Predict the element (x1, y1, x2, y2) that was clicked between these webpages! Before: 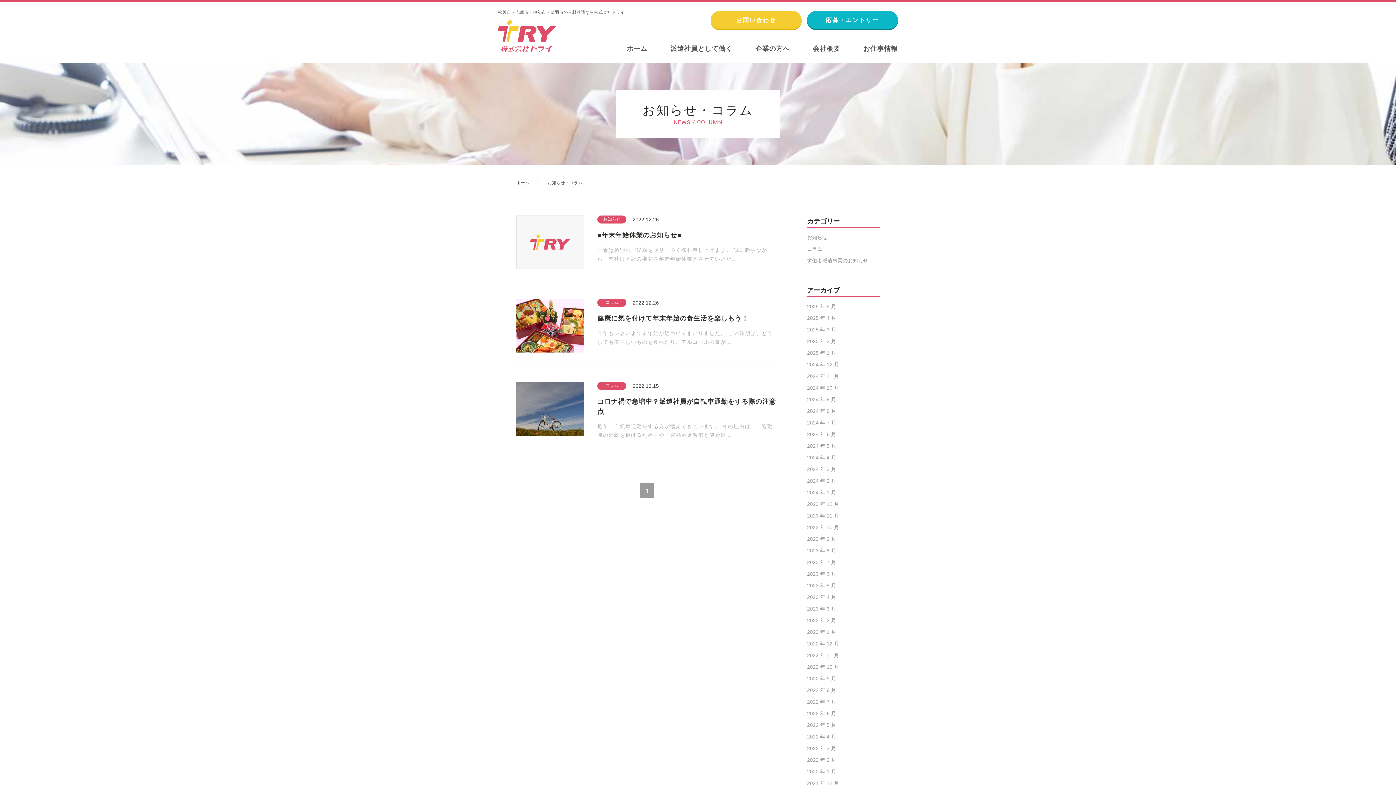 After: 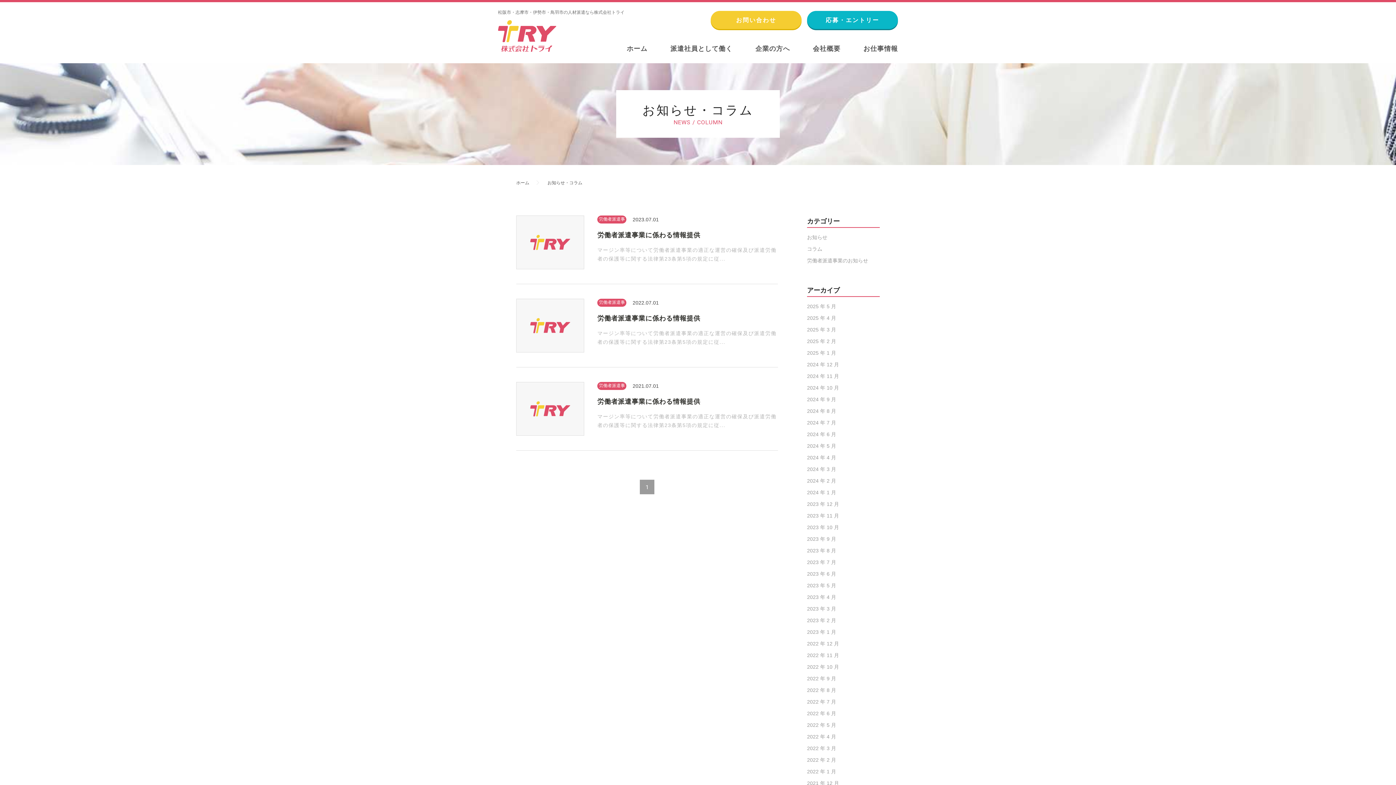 Action: bbox: (807, 256, 880, 264) label: 労働者派遣事業のお知らせ